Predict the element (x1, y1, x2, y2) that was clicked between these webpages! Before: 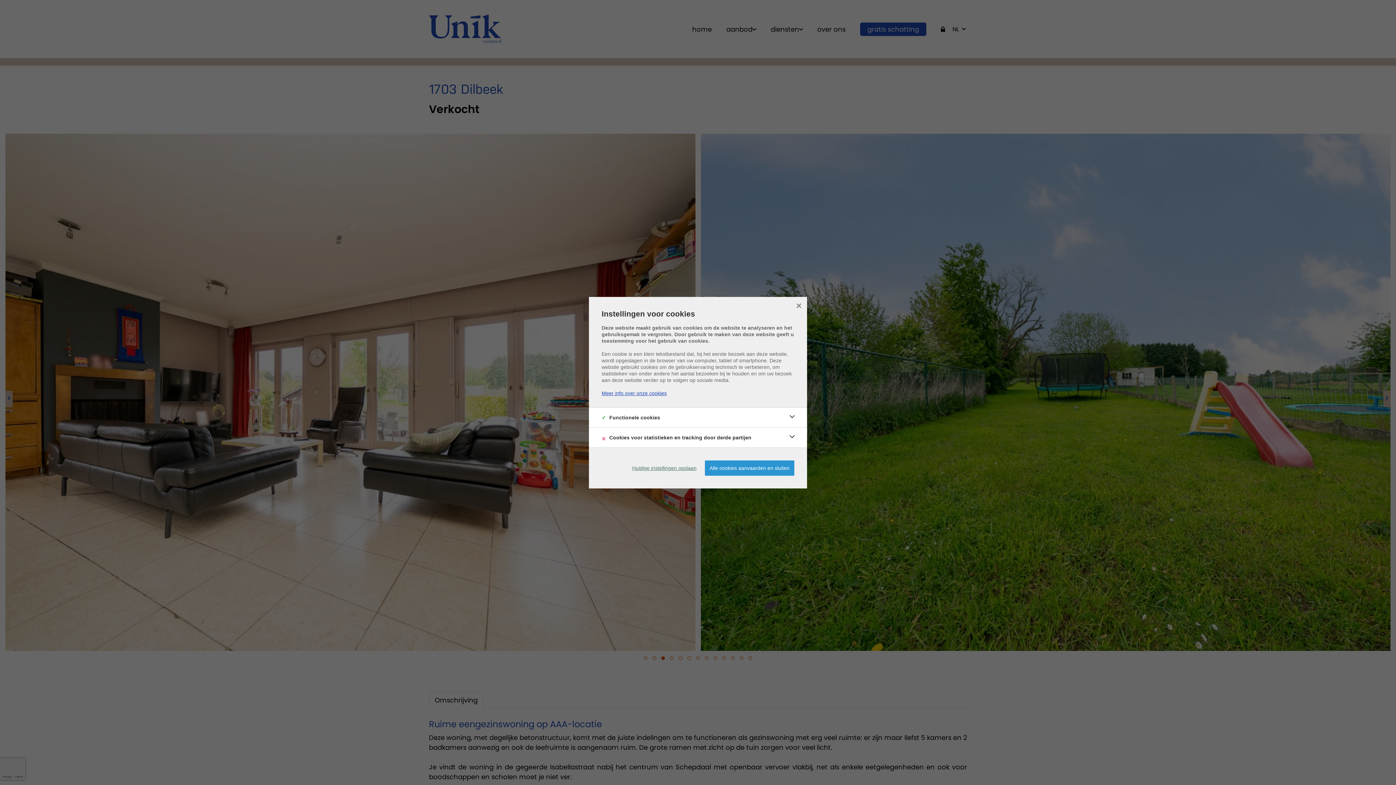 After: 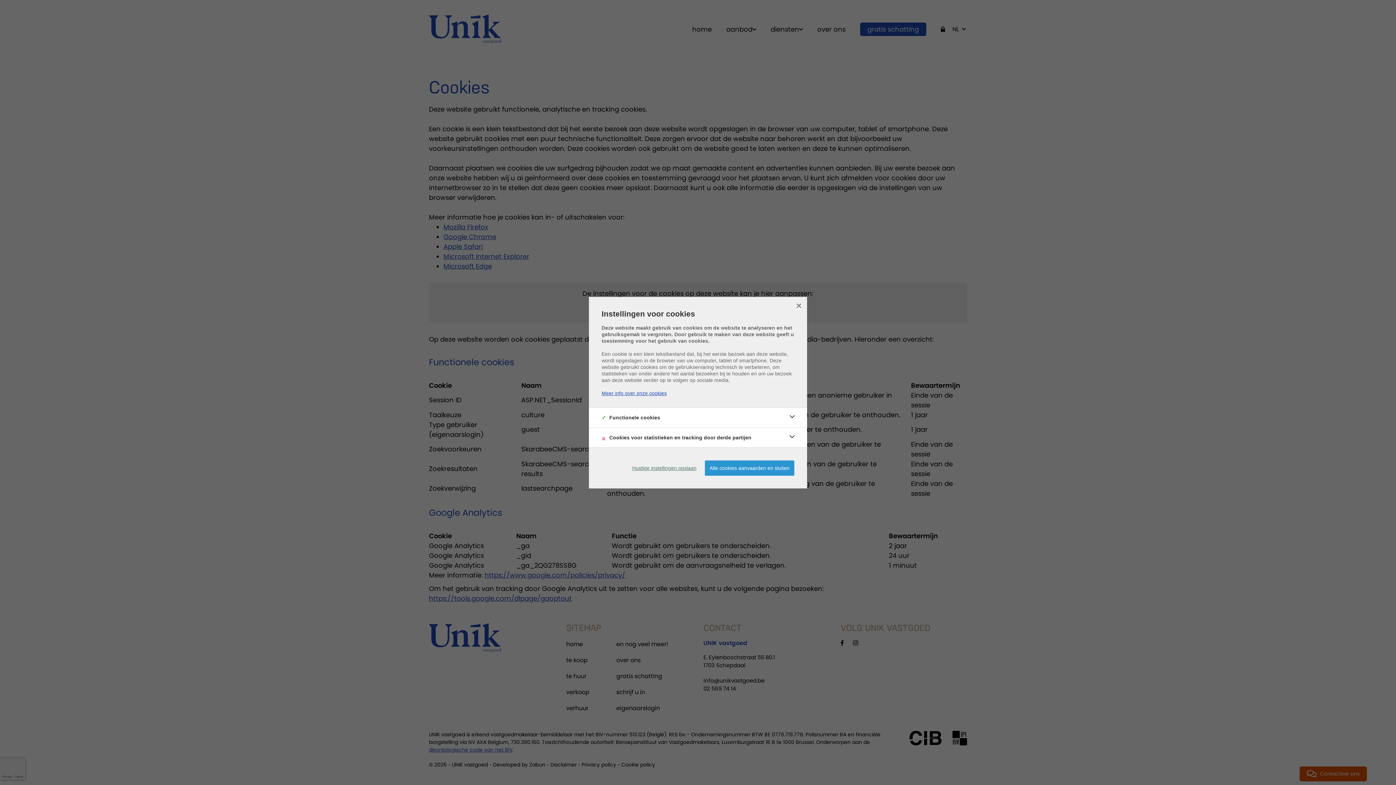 Action: bbox: (601, 390, 666, 396) label: Meer info over onze cookies